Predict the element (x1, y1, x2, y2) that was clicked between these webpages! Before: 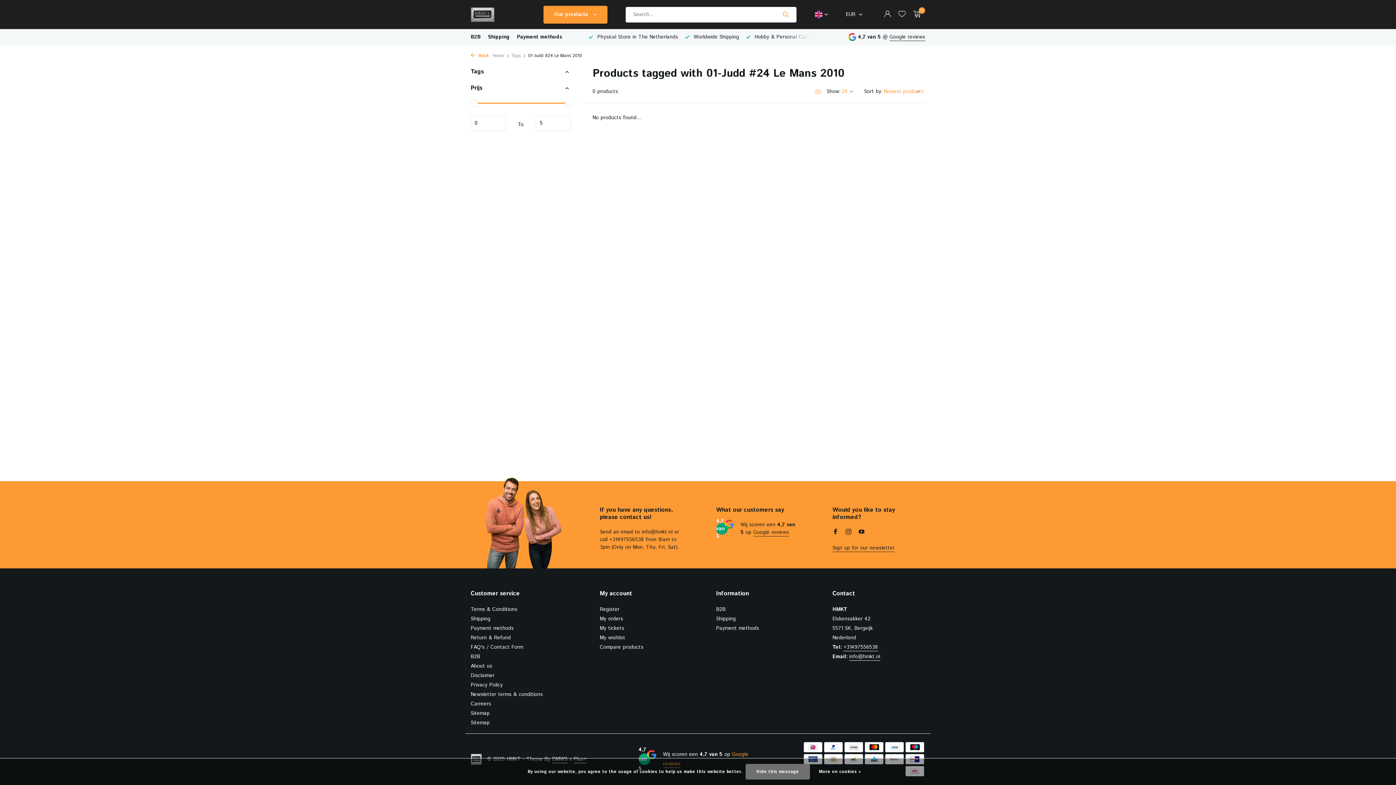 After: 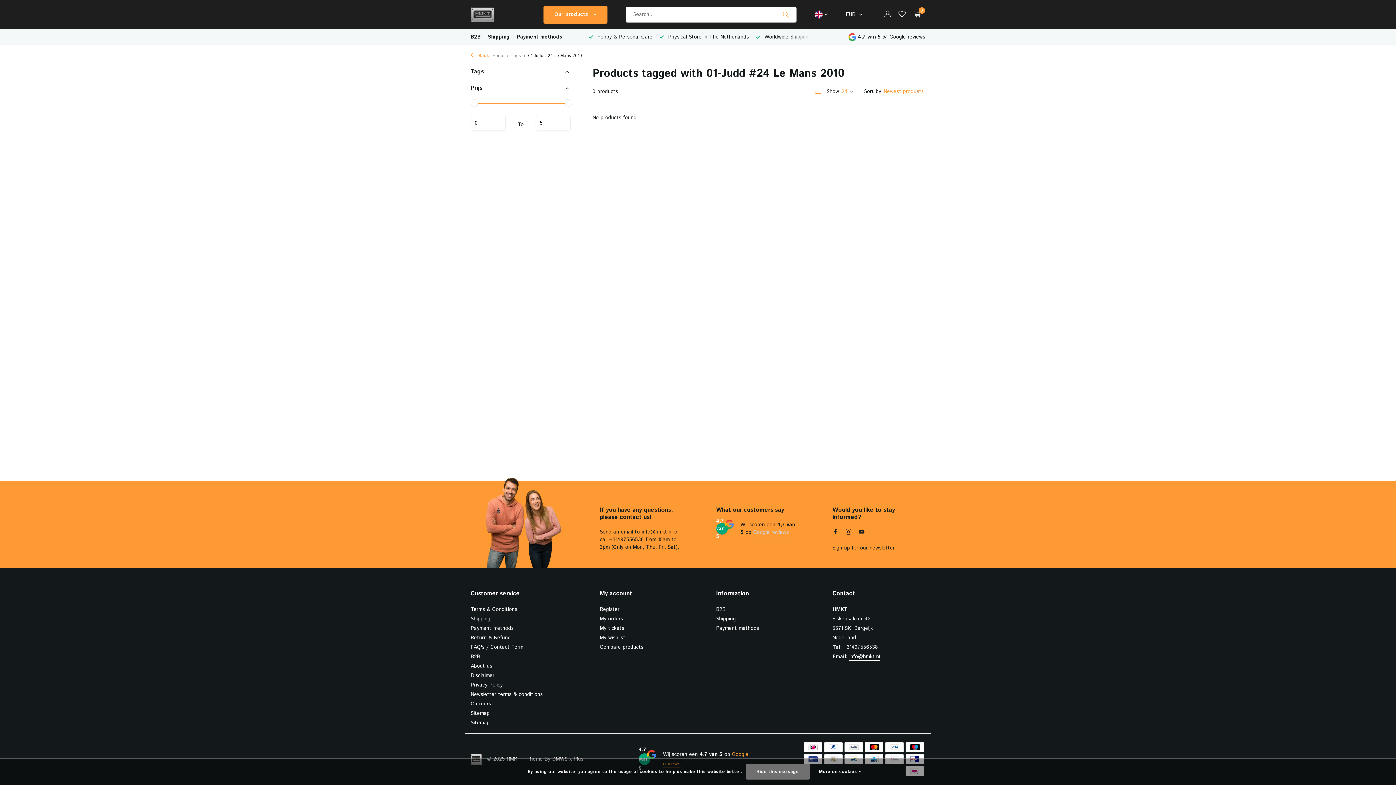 Action: label: Google reviews bbox: (753, 529, 789, 536)